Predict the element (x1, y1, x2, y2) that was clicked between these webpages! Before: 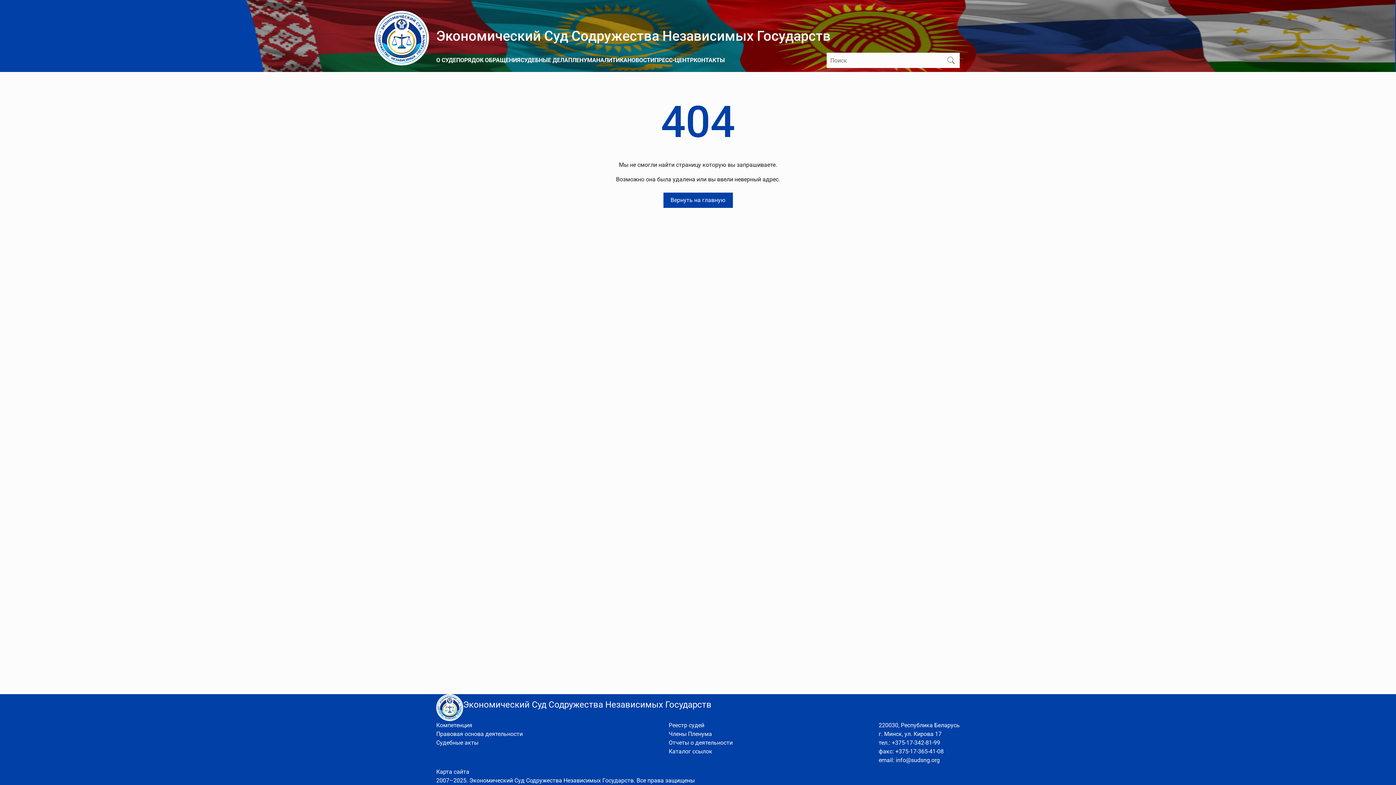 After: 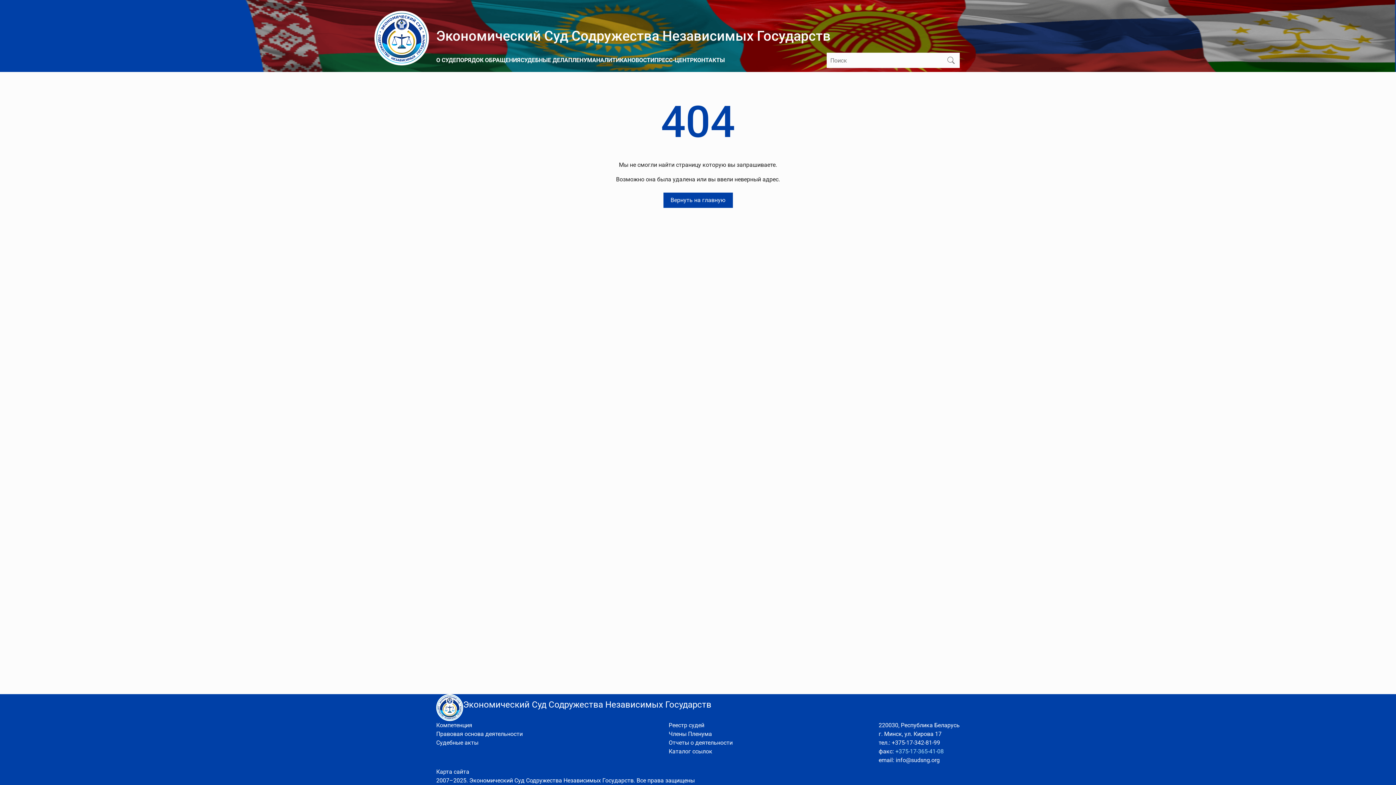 Action: label: +375-17-365-41-08 bbox: (895, 748, 944, 755)